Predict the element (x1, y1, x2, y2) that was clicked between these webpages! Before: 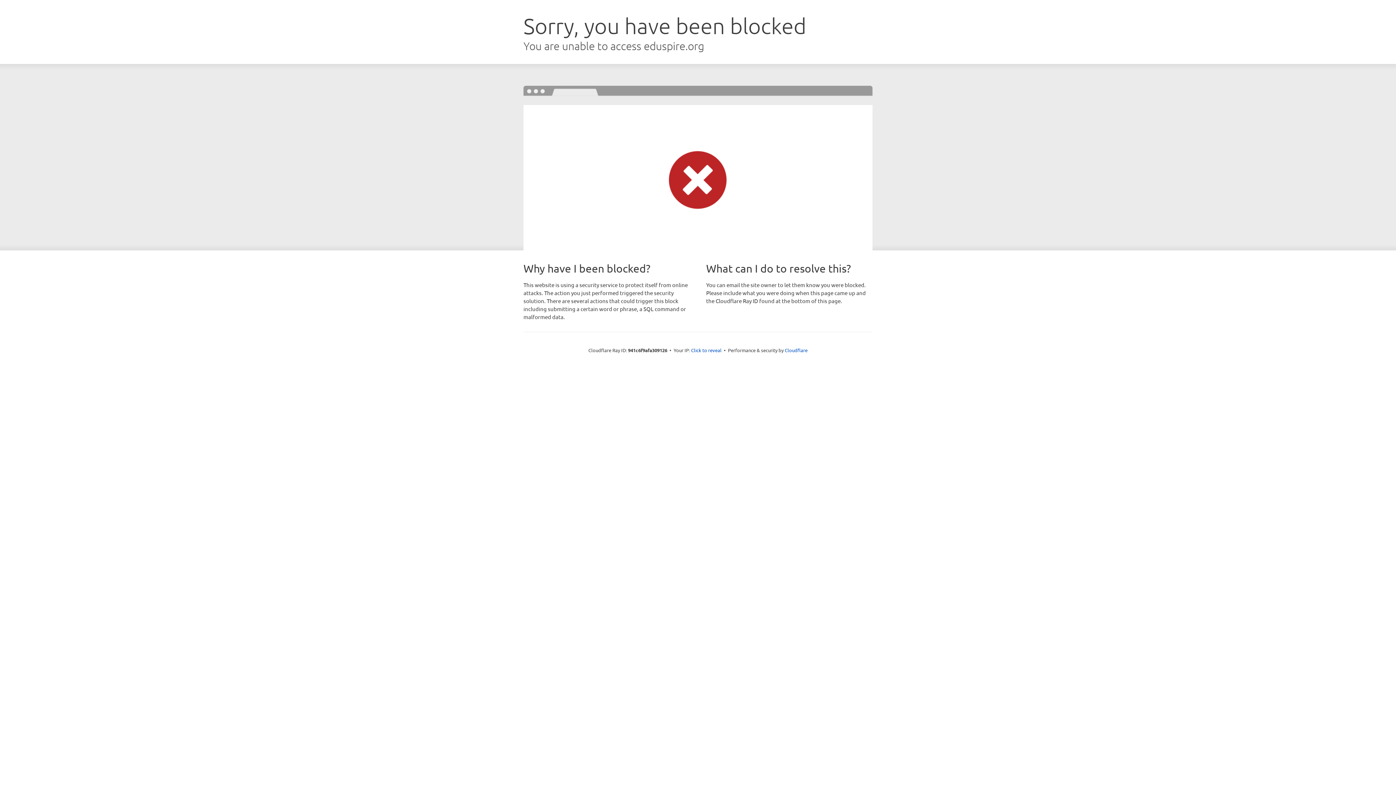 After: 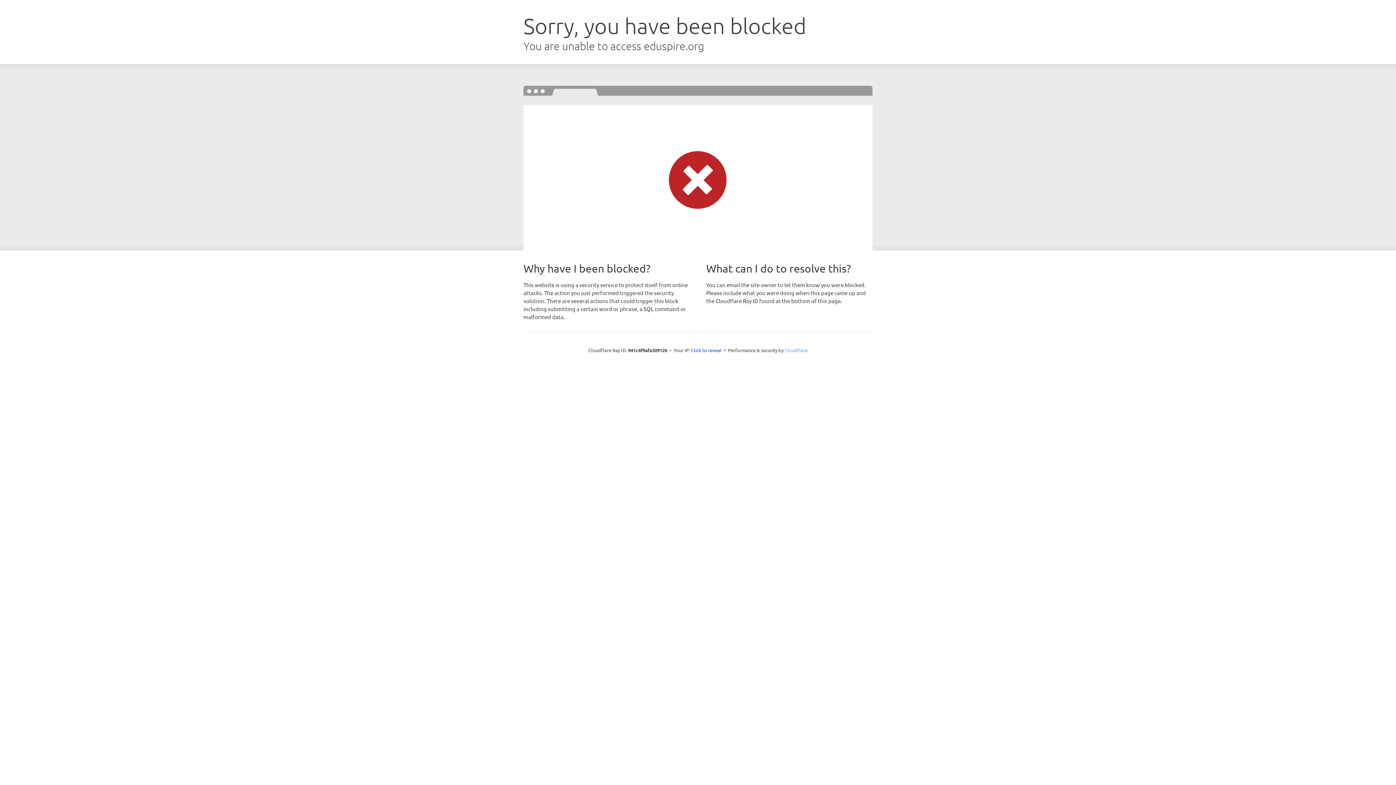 Action: bbox: (784, 347, 807, 353) label: Cloudflare